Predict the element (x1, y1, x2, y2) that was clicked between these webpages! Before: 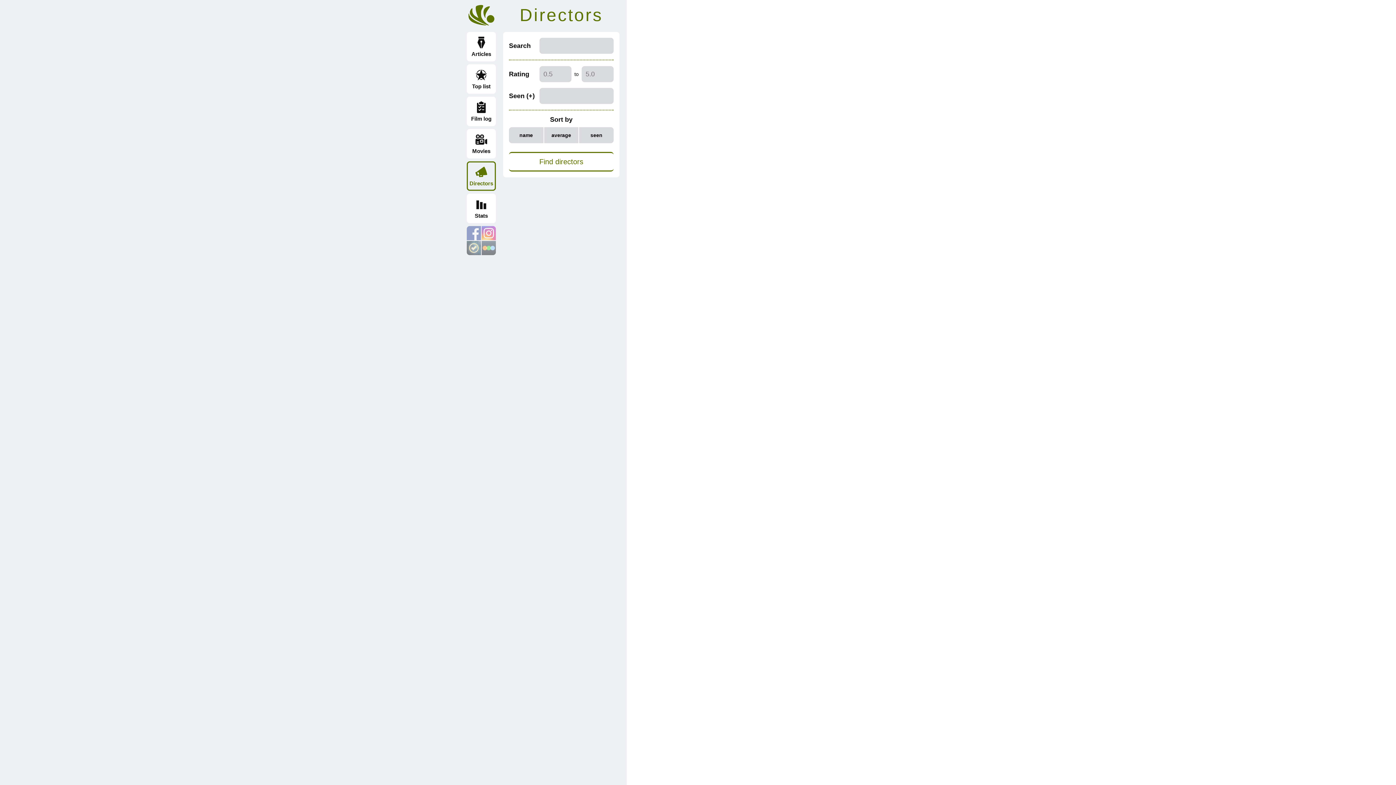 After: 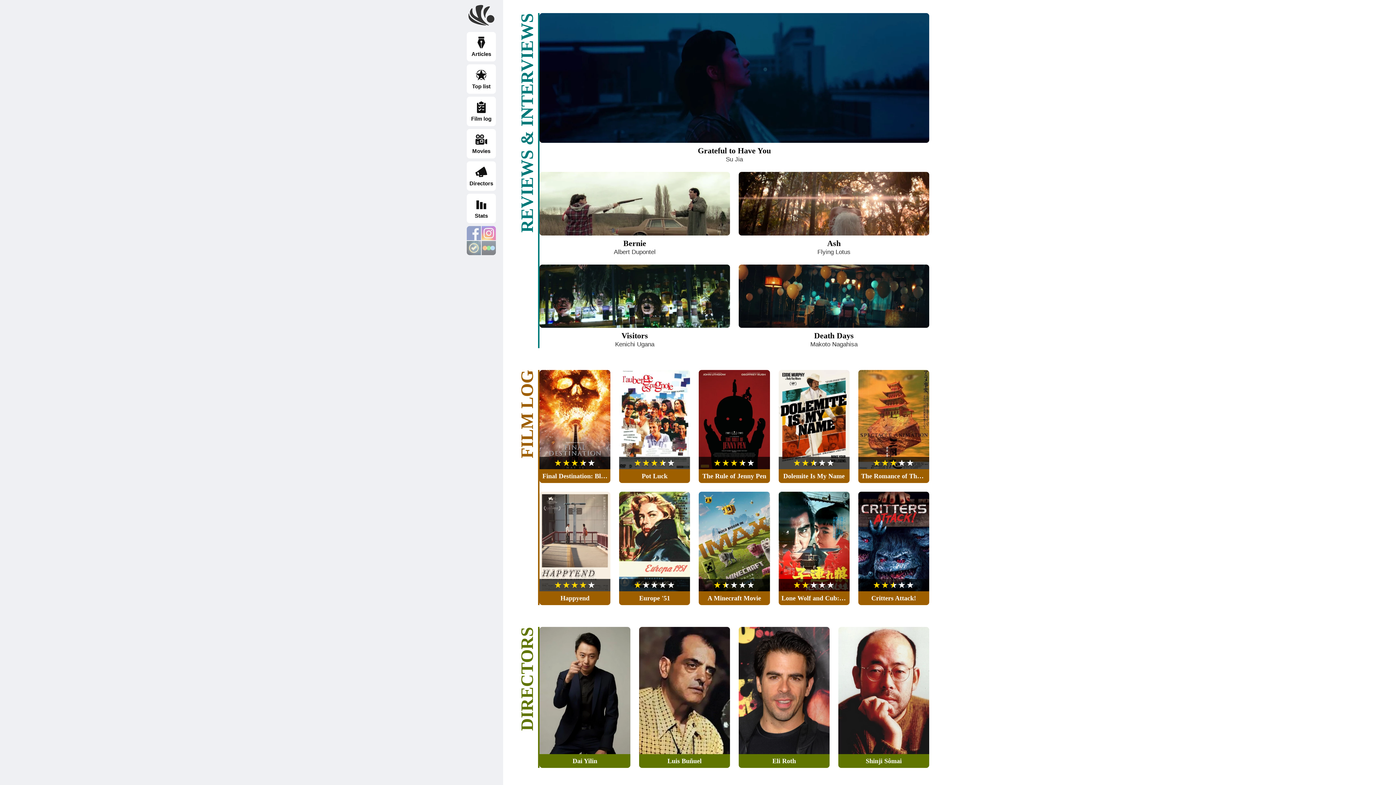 Action: bbox: (466, 2, 496, 28) label: onderhond.com